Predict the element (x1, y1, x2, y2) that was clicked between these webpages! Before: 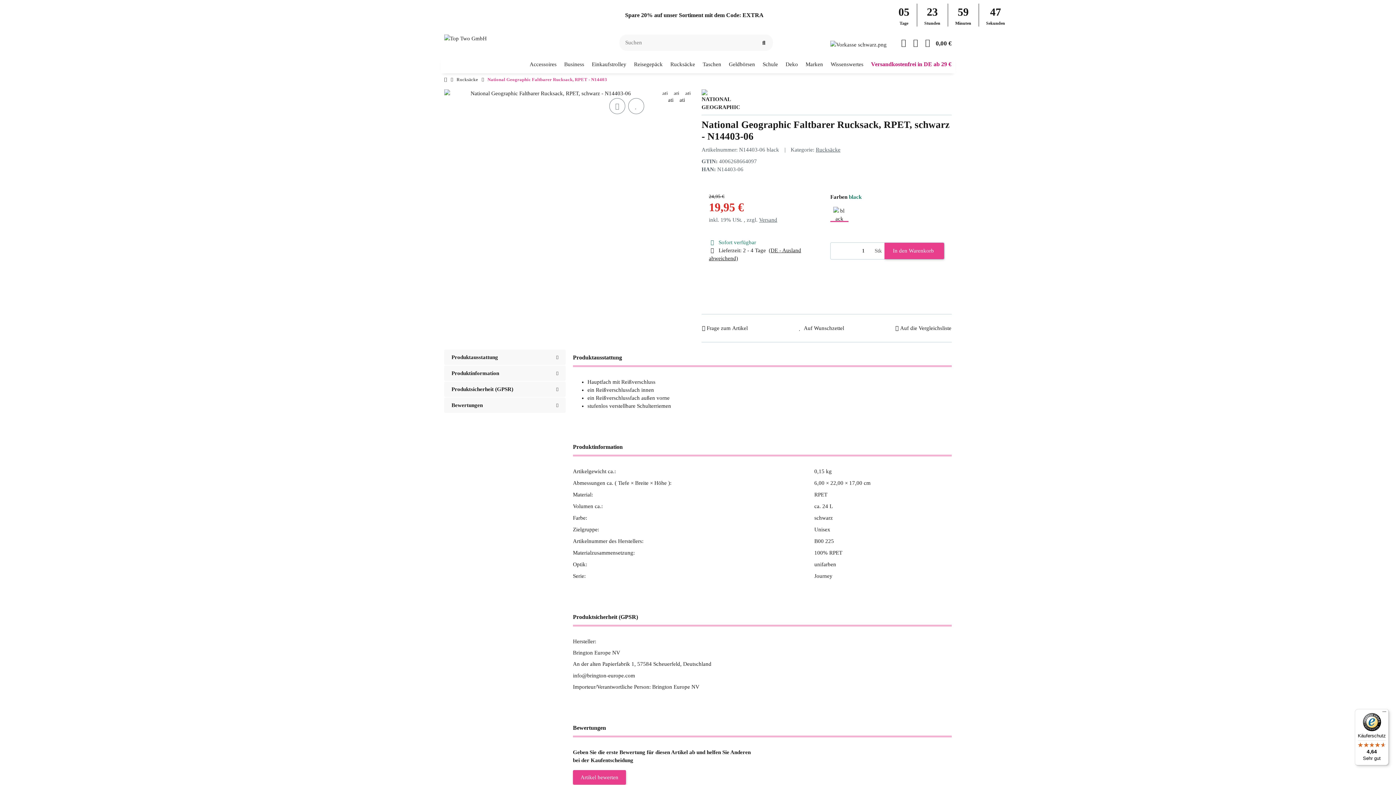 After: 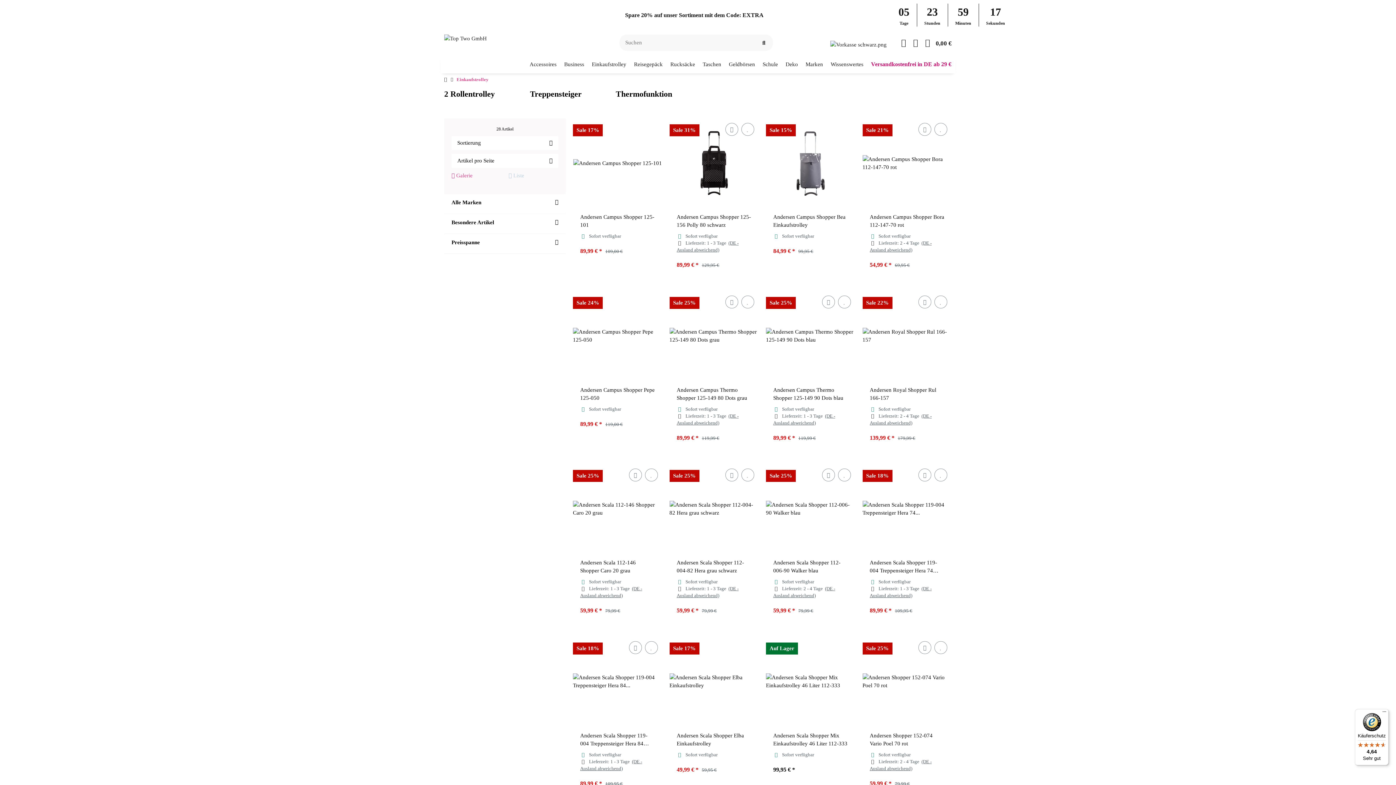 Action: label: Einkaufstrolley bbox: (588, 55, 630, 73)